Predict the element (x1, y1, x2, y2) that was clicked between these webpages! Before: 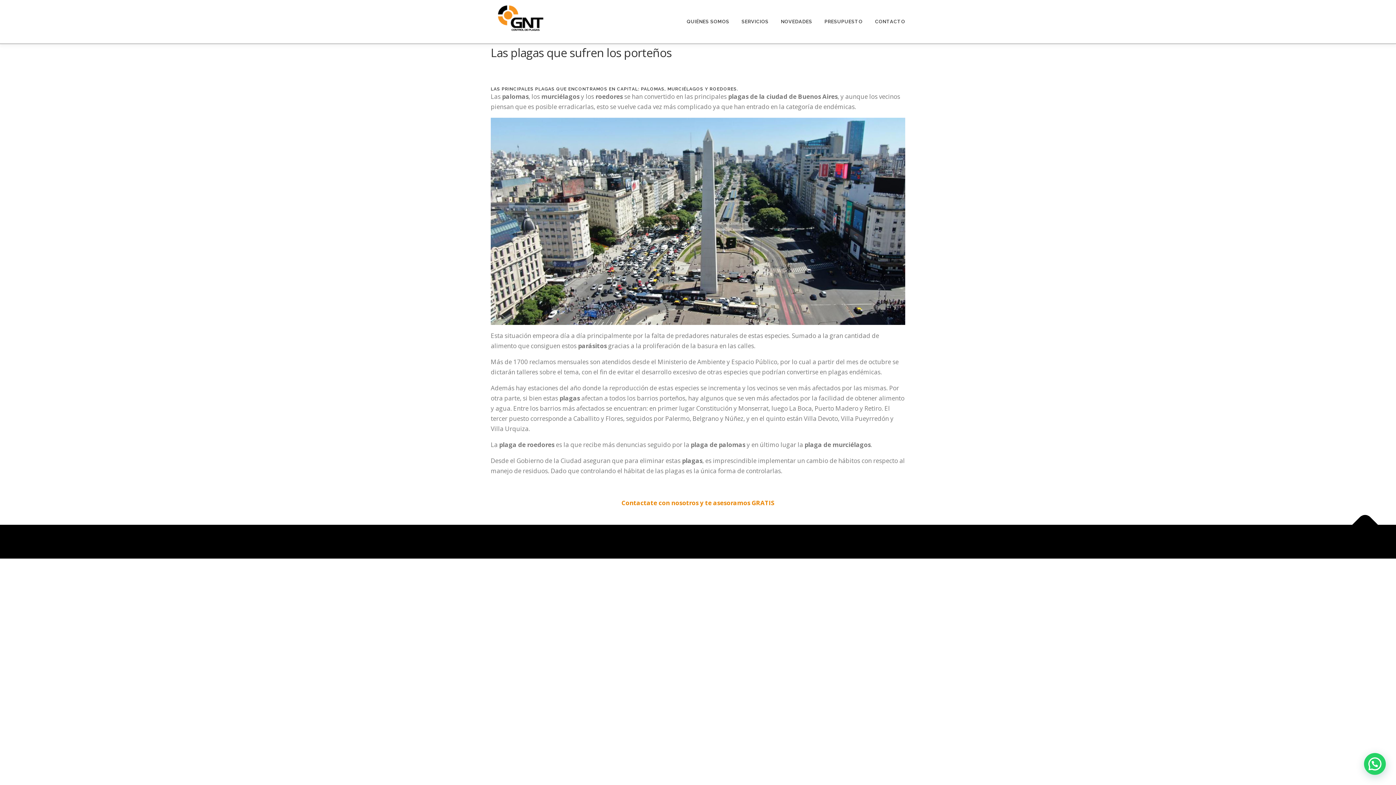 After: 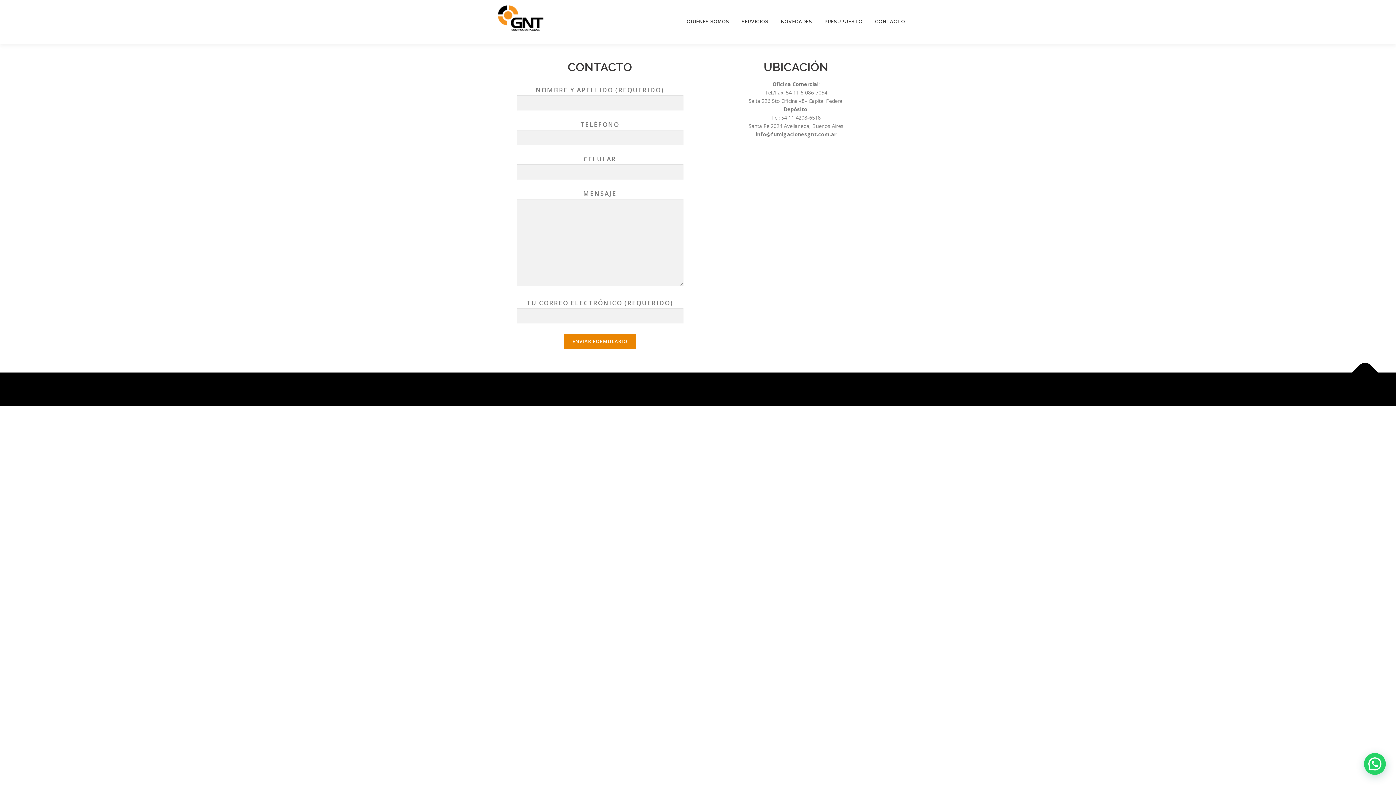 Action: bbox: (621, 498, 774, 507) label: Contactate con nosotros y te asesoramos GRATIS